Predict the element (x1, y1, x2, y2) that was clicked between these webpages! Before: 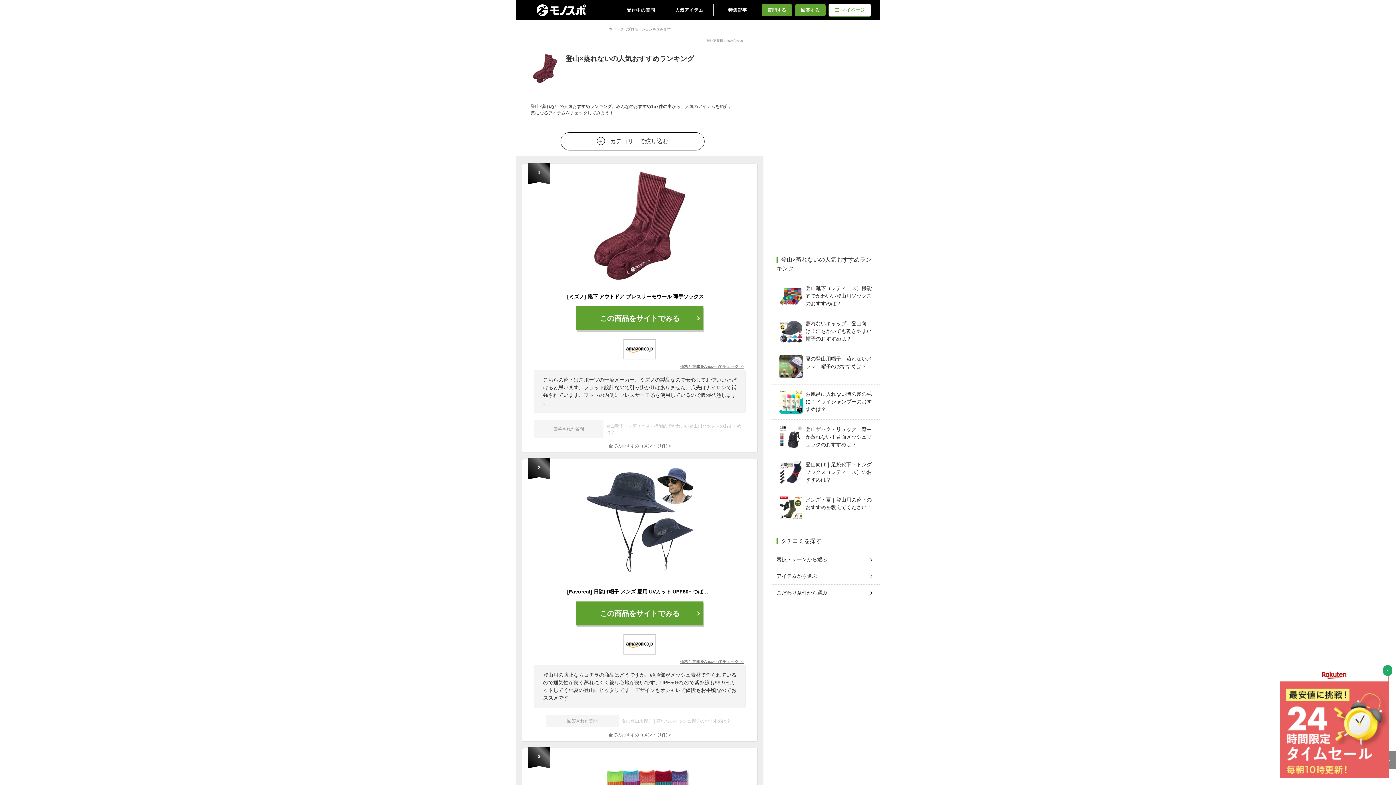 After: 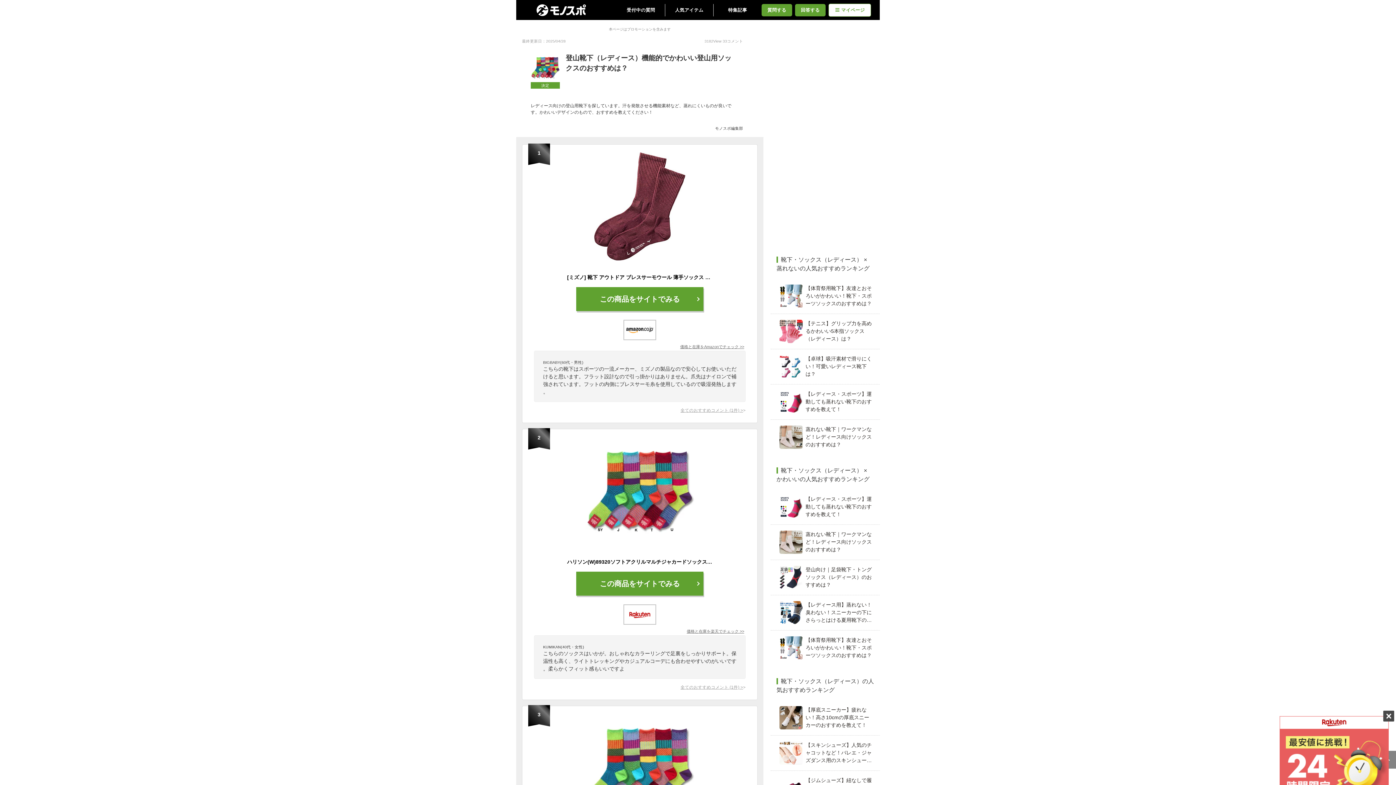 Action: label: 登山靴下（レディース）機能的でかわいい登山用ソックスのおすすめは？ bbox: (779, 284, 871, 308)